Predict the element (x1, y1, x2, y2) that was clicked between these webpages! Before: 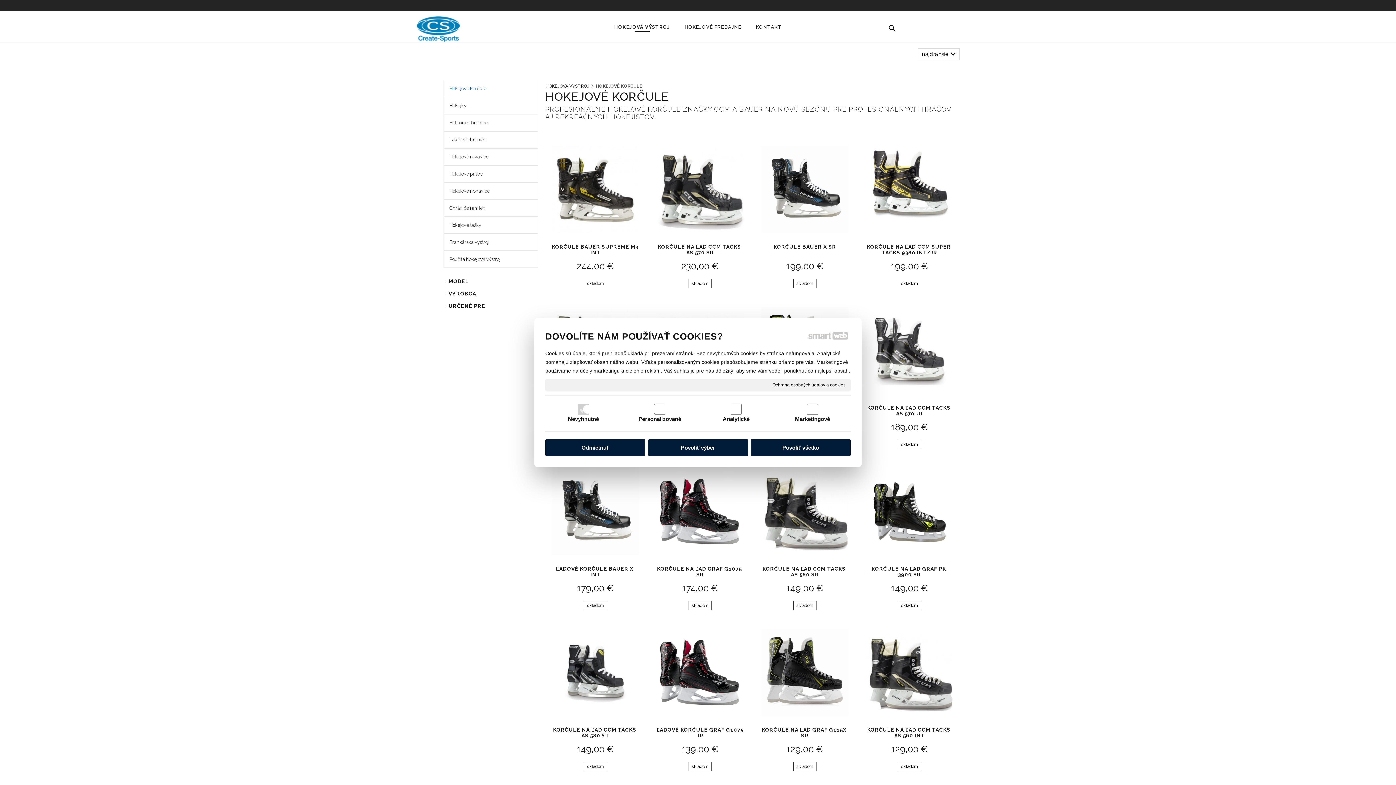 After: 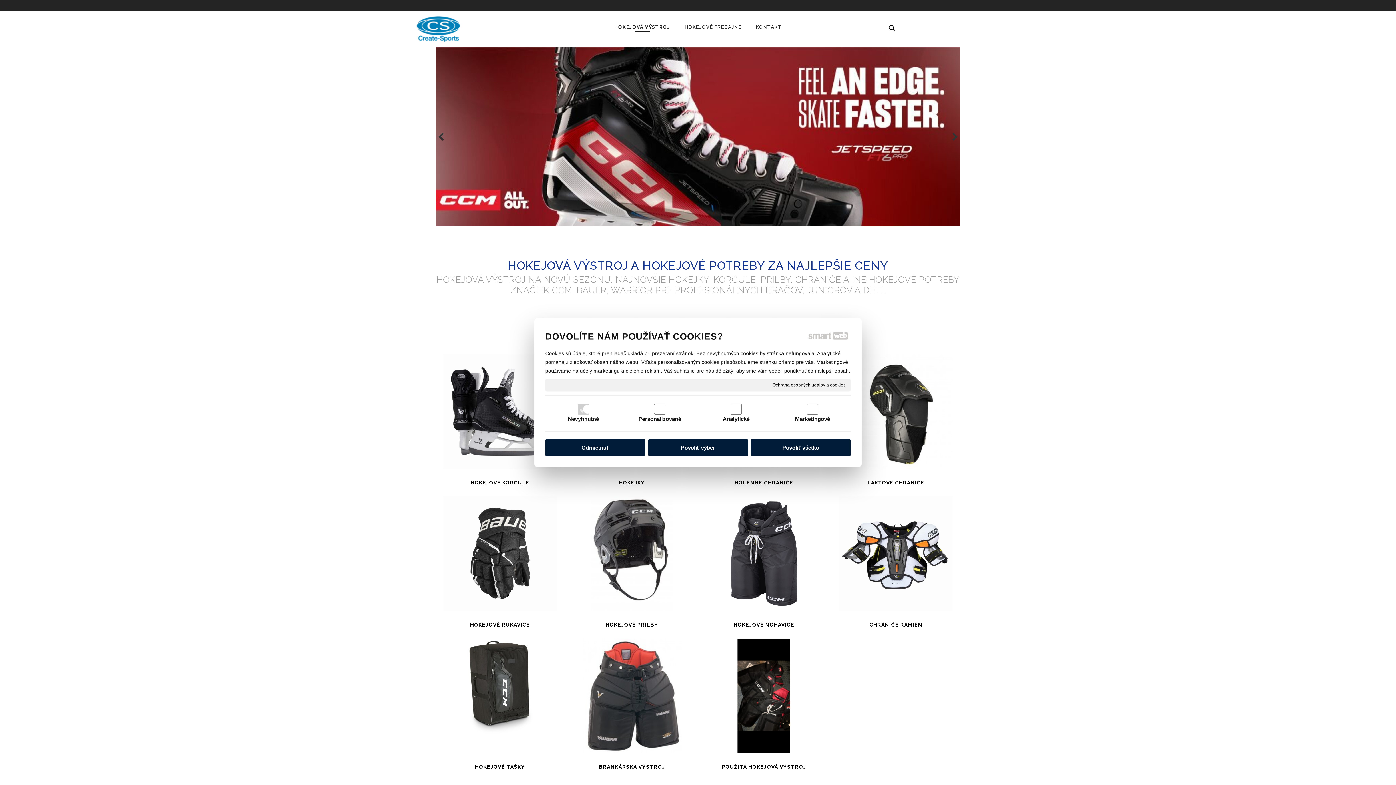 Action: bbox: (607, 22, 677, 31) label: HOKEJOVÁ VÝSTROJ	